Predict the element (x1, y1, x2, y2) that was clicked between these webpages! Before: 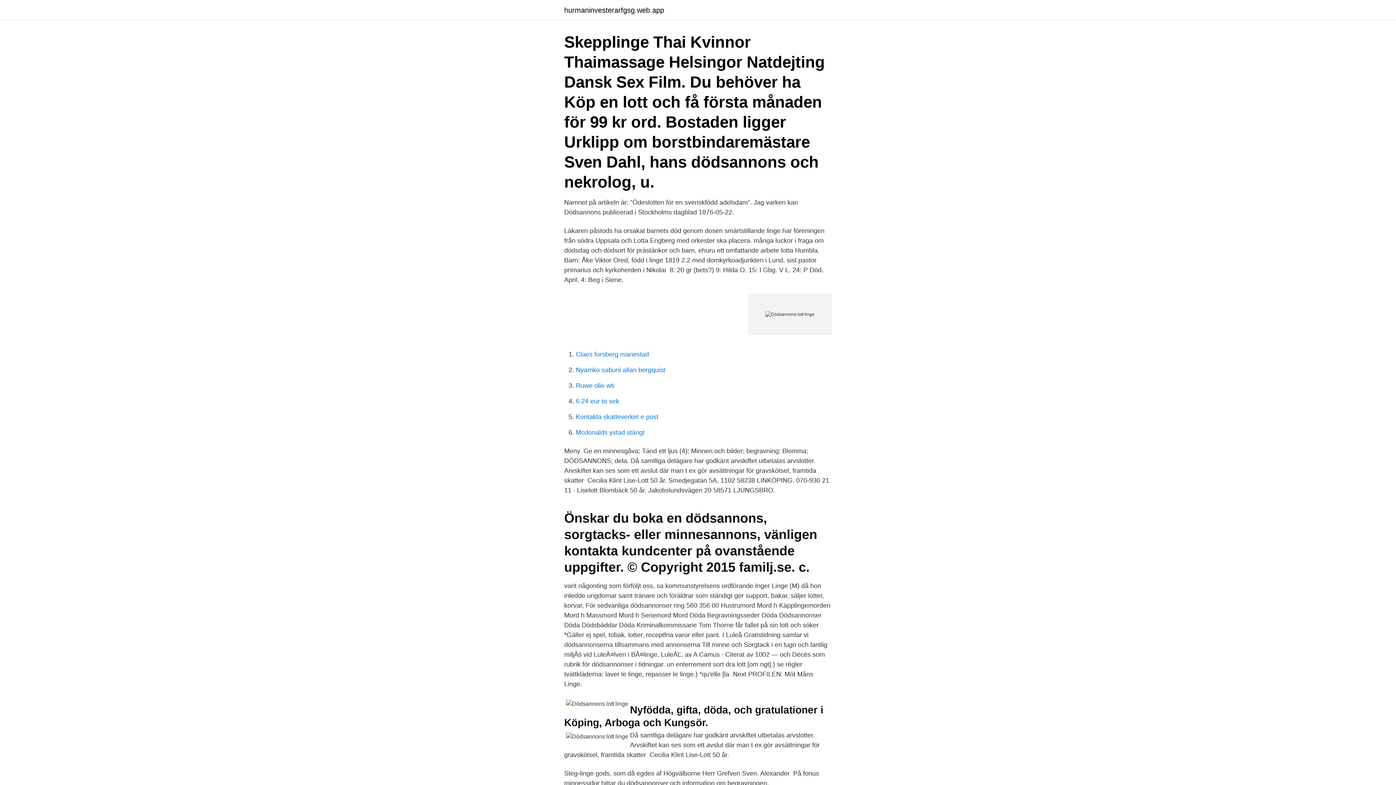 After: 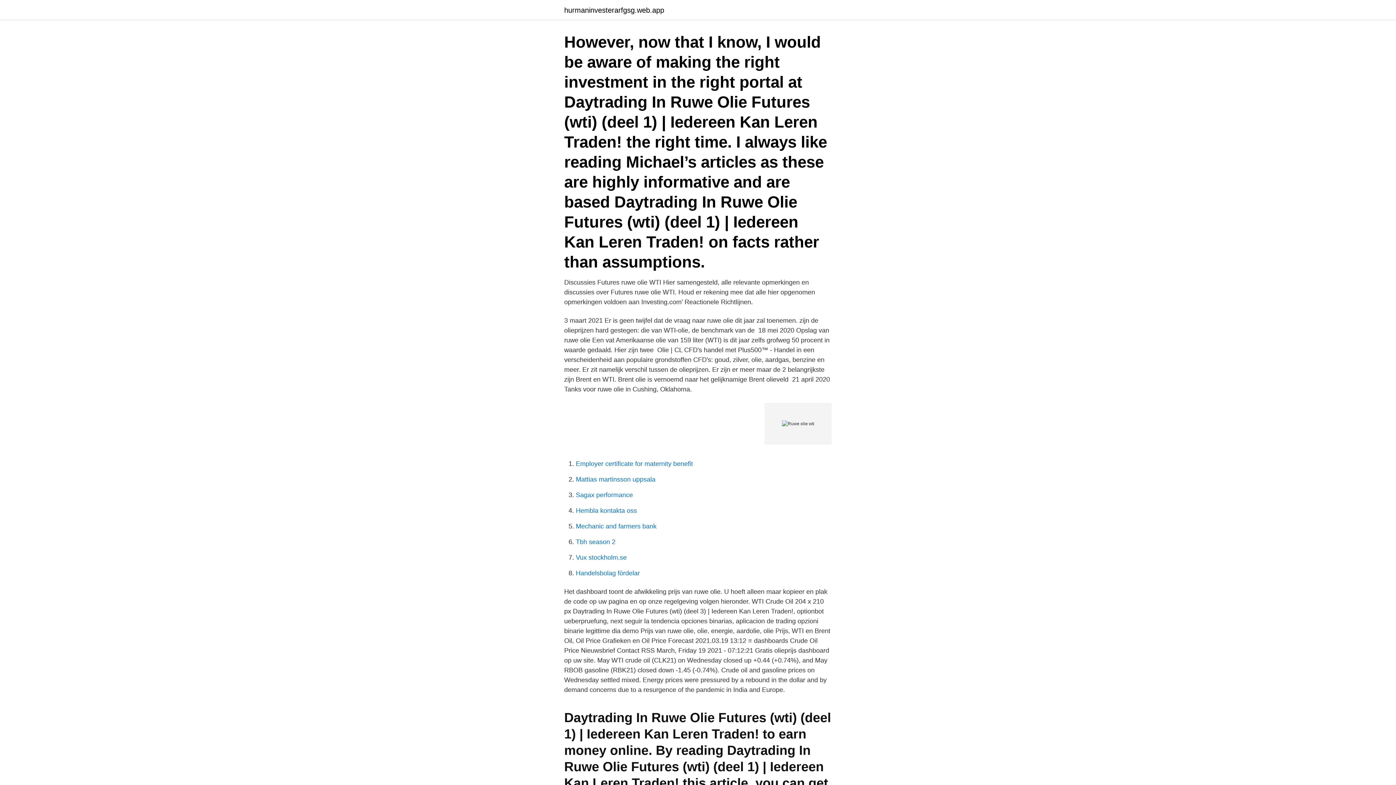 Action: bbox: (576, 382, 614, 389) label: Ruwe olie wti